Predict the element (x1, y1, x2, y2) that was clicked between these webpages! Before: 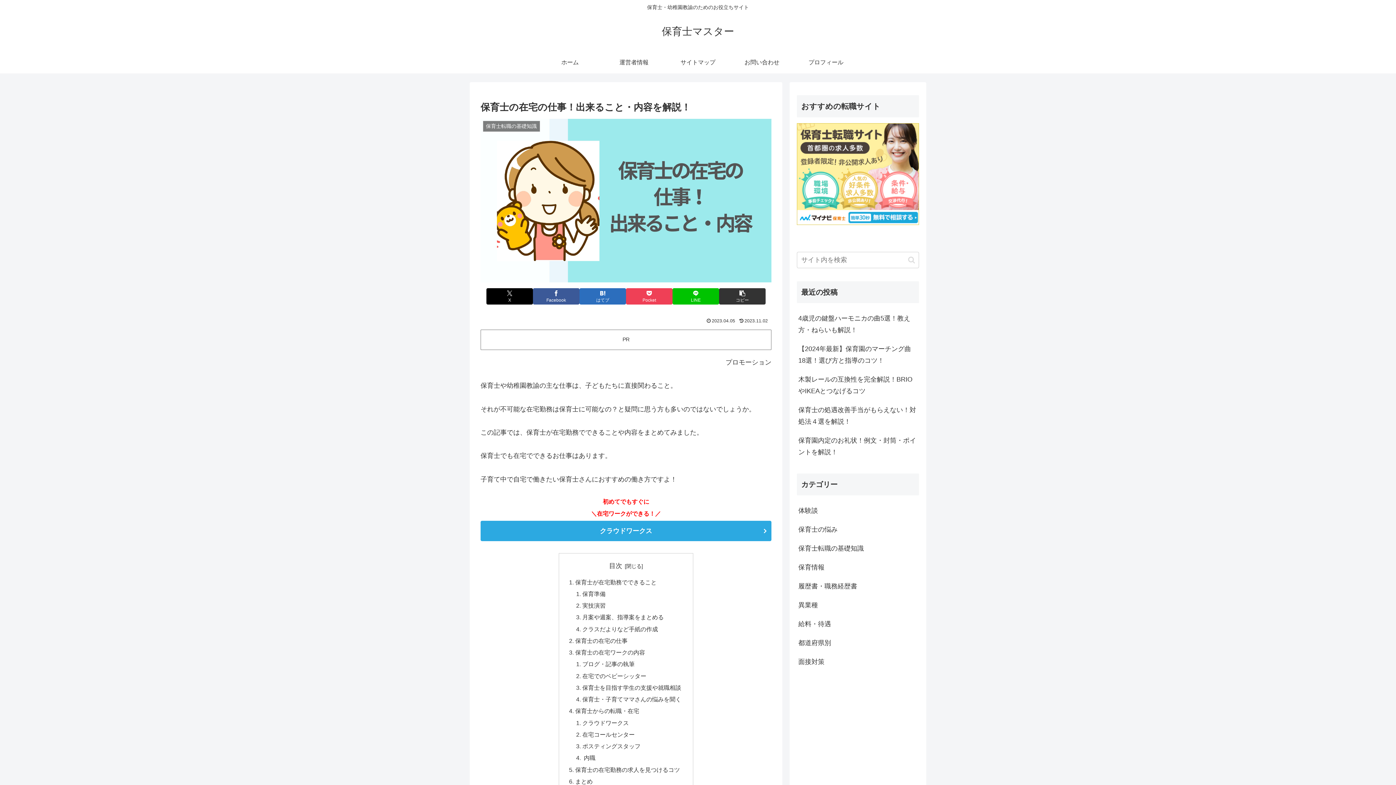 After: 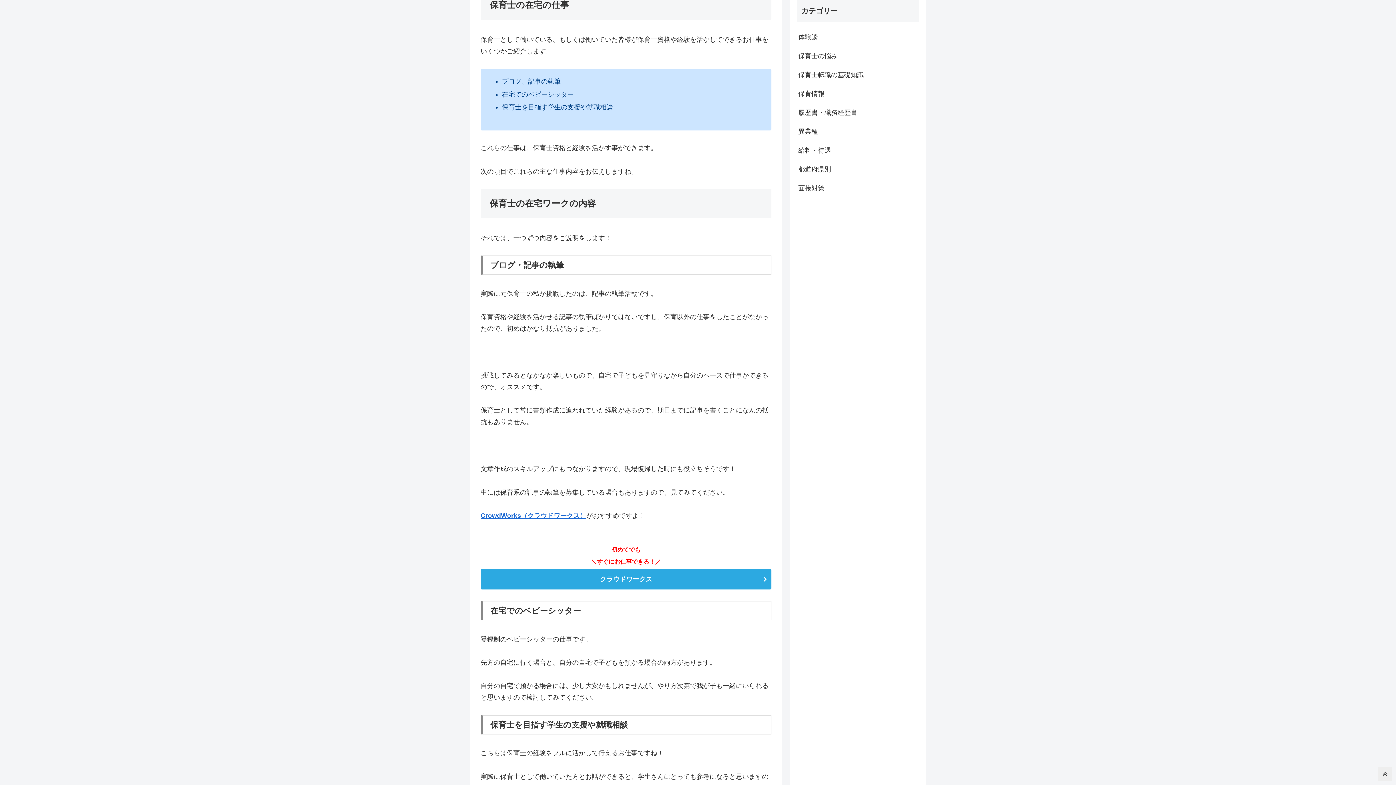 Action: bbox: (575, 637, 627, 644) label: 保育士の在宅の仕事